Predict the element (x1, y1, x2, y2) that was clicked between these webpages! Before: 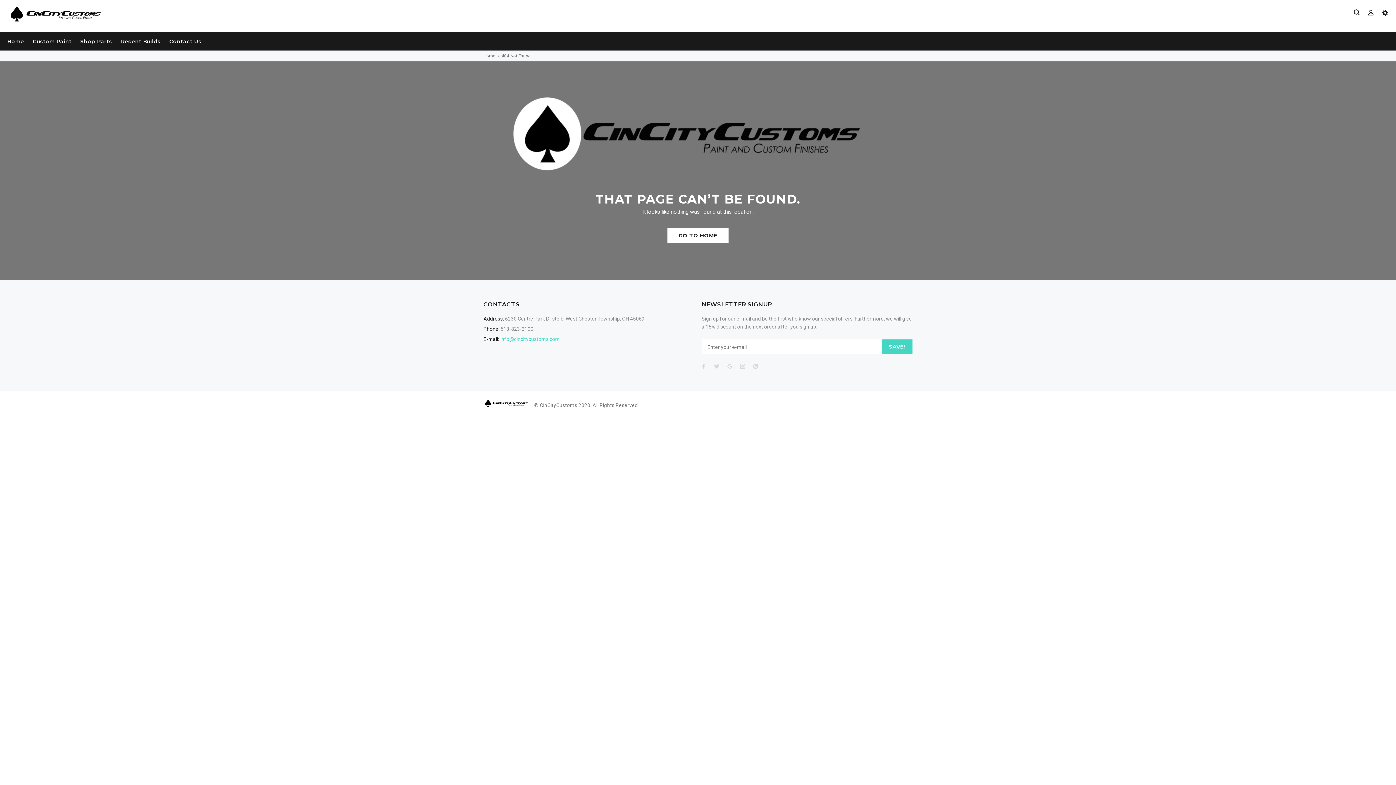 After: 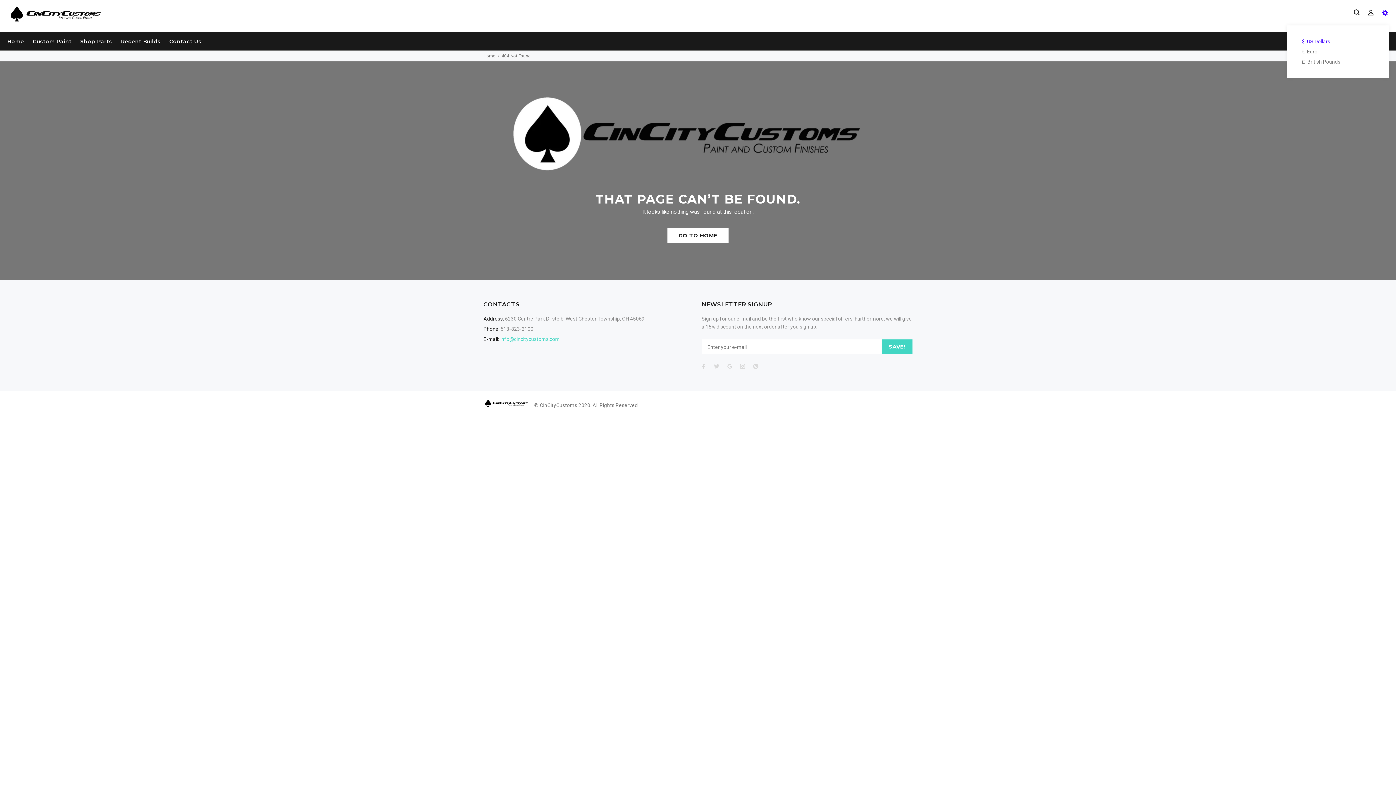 Action: bbox: (1378, 6, 1389, 18)